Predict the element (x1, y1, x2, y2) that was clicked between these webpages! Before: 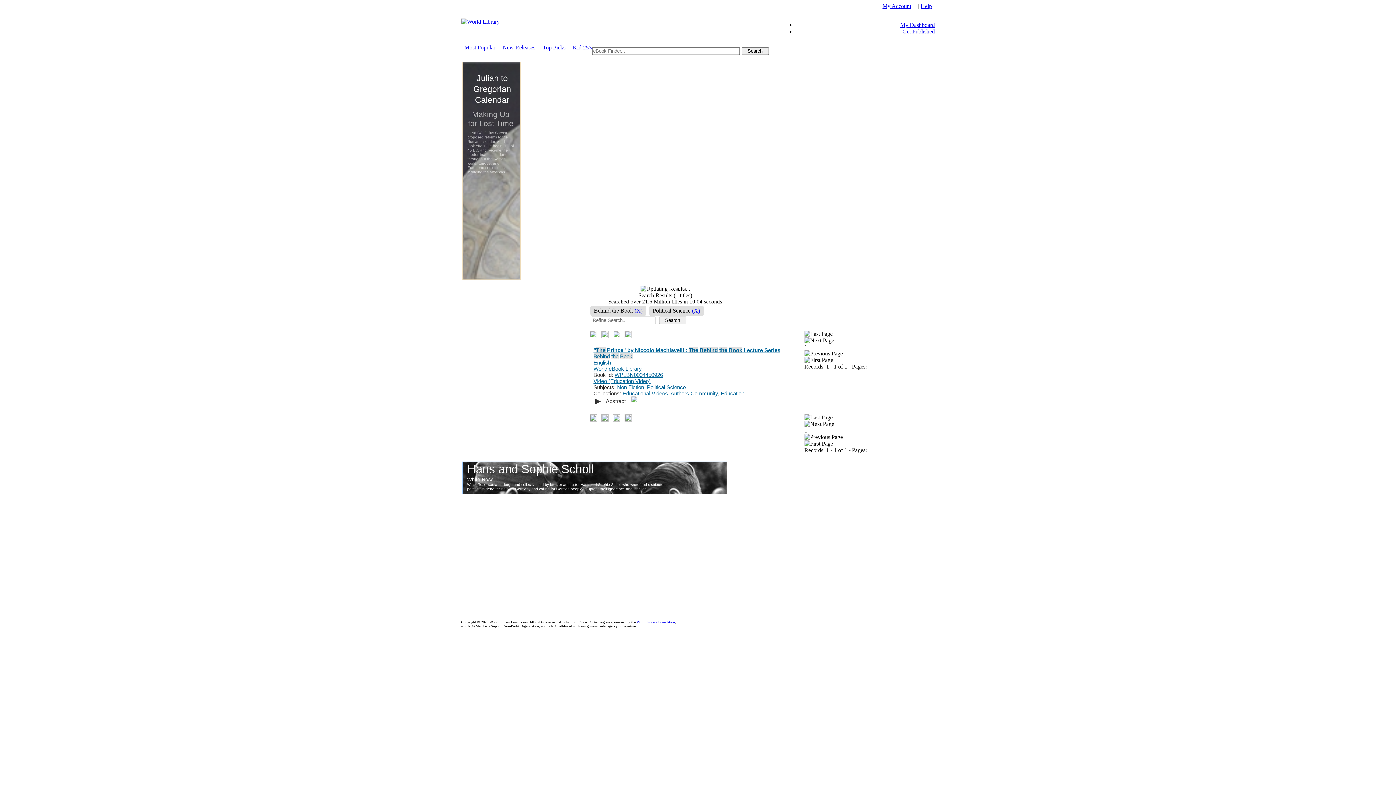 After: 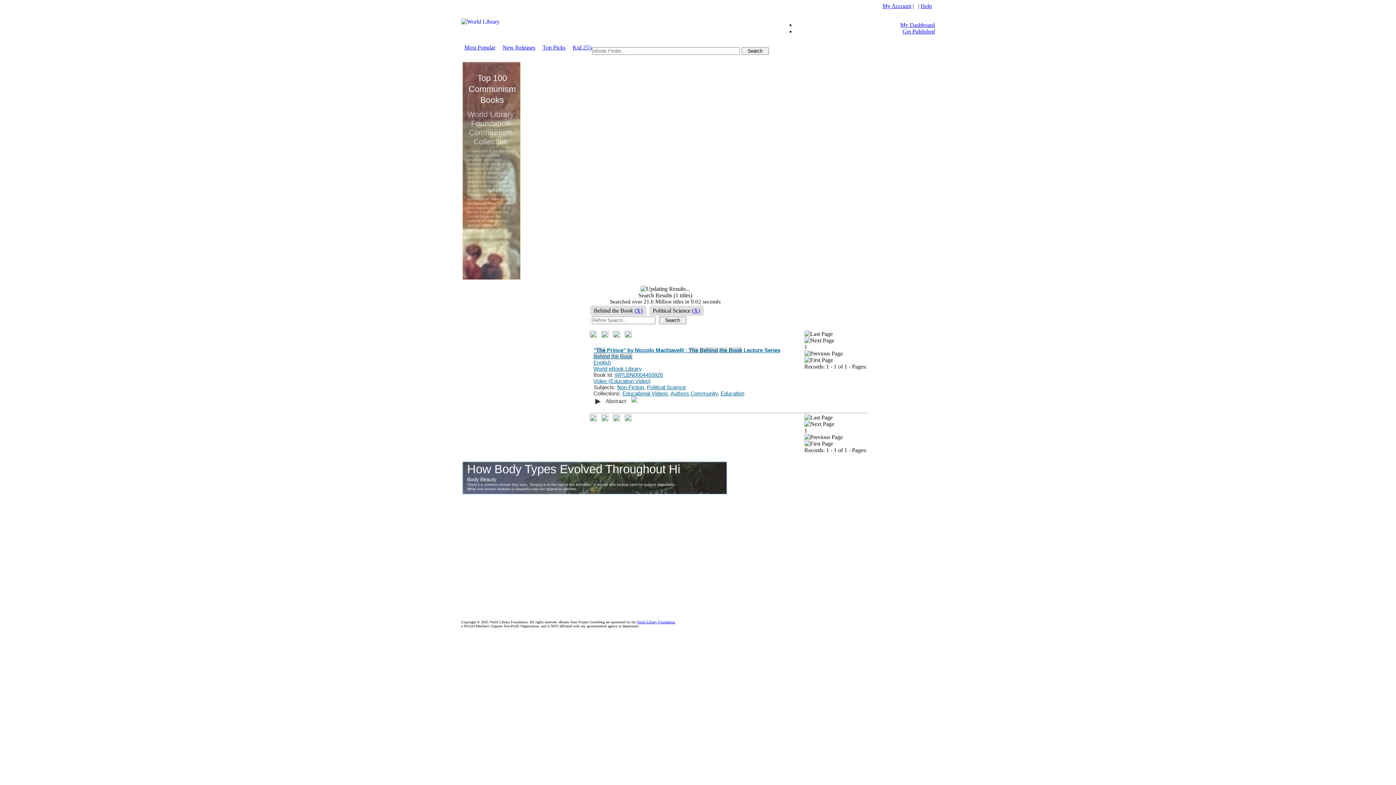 Action: bbox: (624, 416, 631, 422)